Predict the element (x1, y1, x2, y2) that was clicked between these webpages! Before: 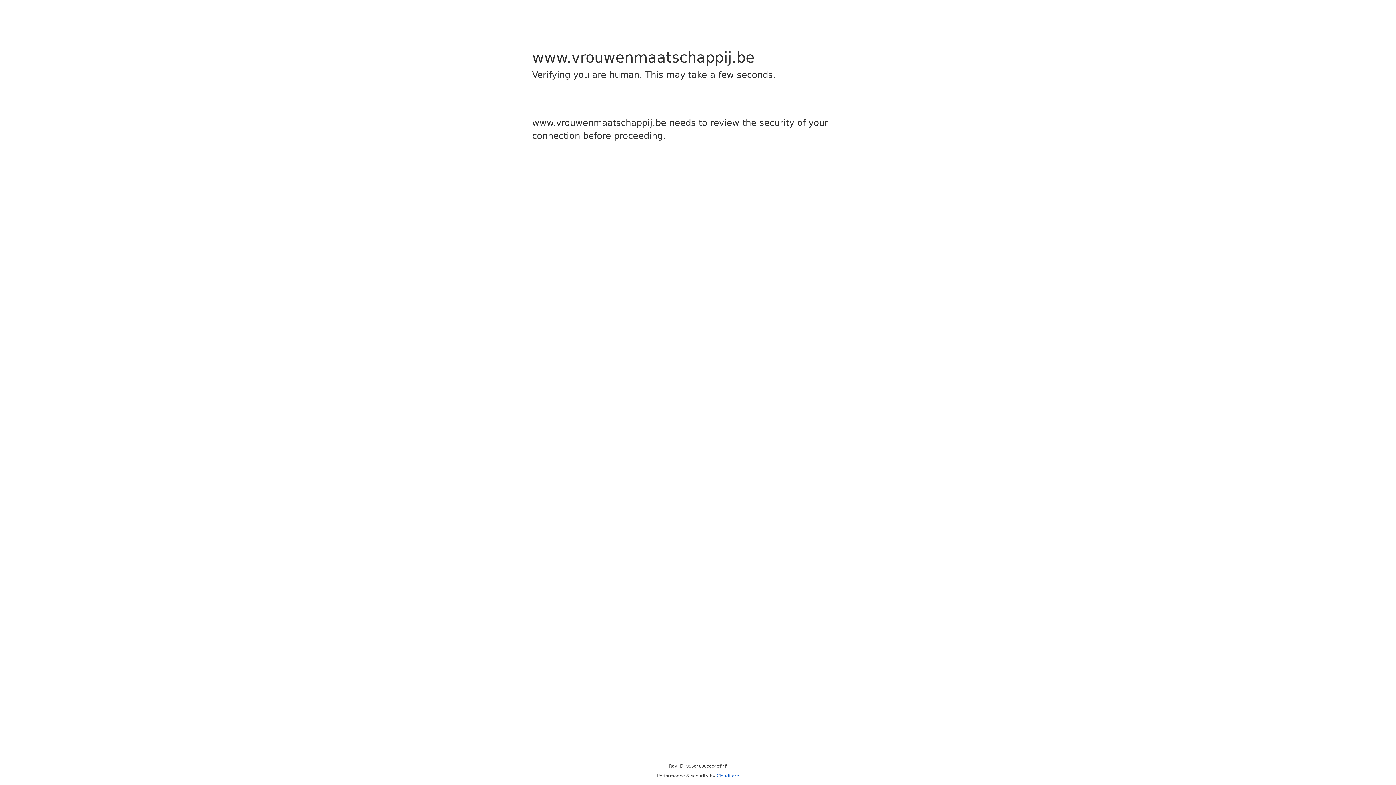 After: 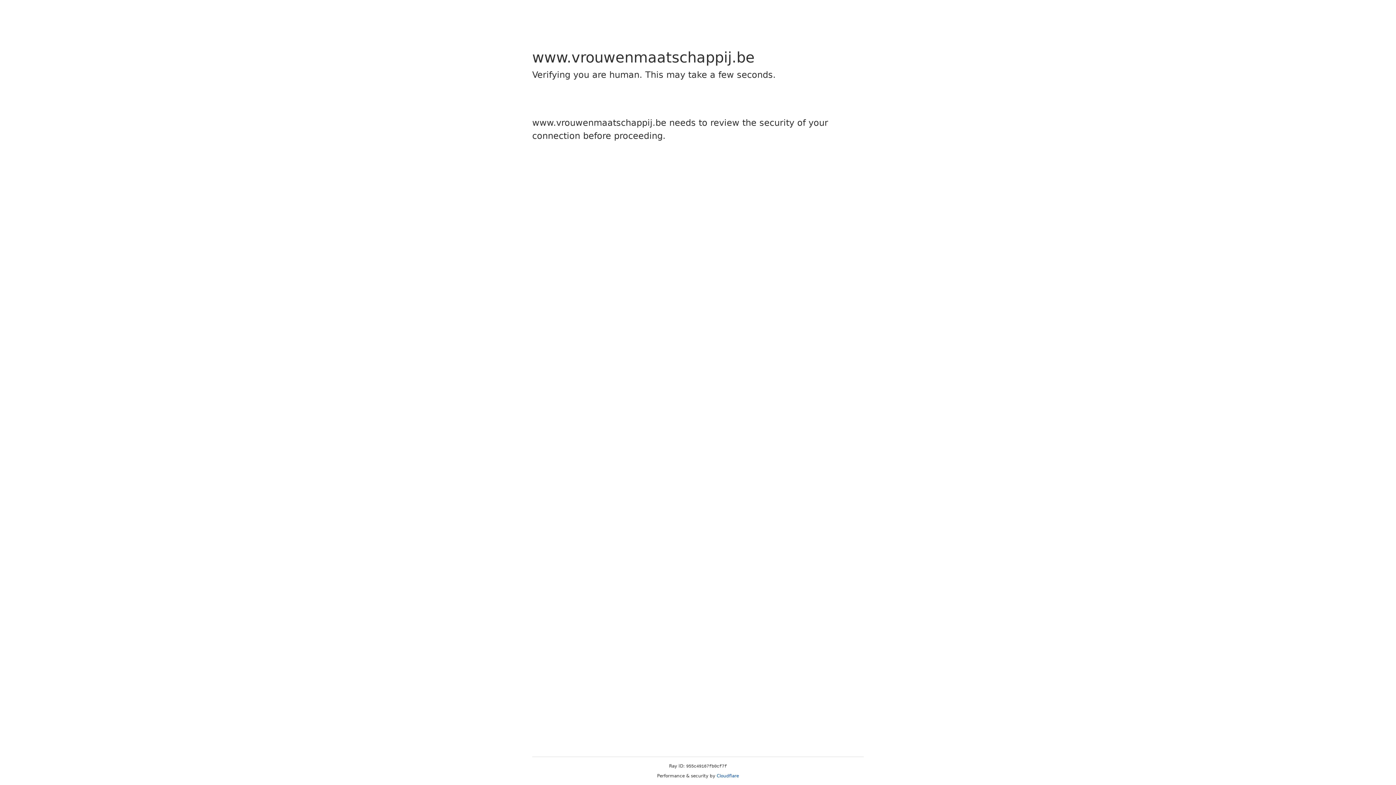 Action: label: Cloudflare bbox: (716, 773, 739, 778)